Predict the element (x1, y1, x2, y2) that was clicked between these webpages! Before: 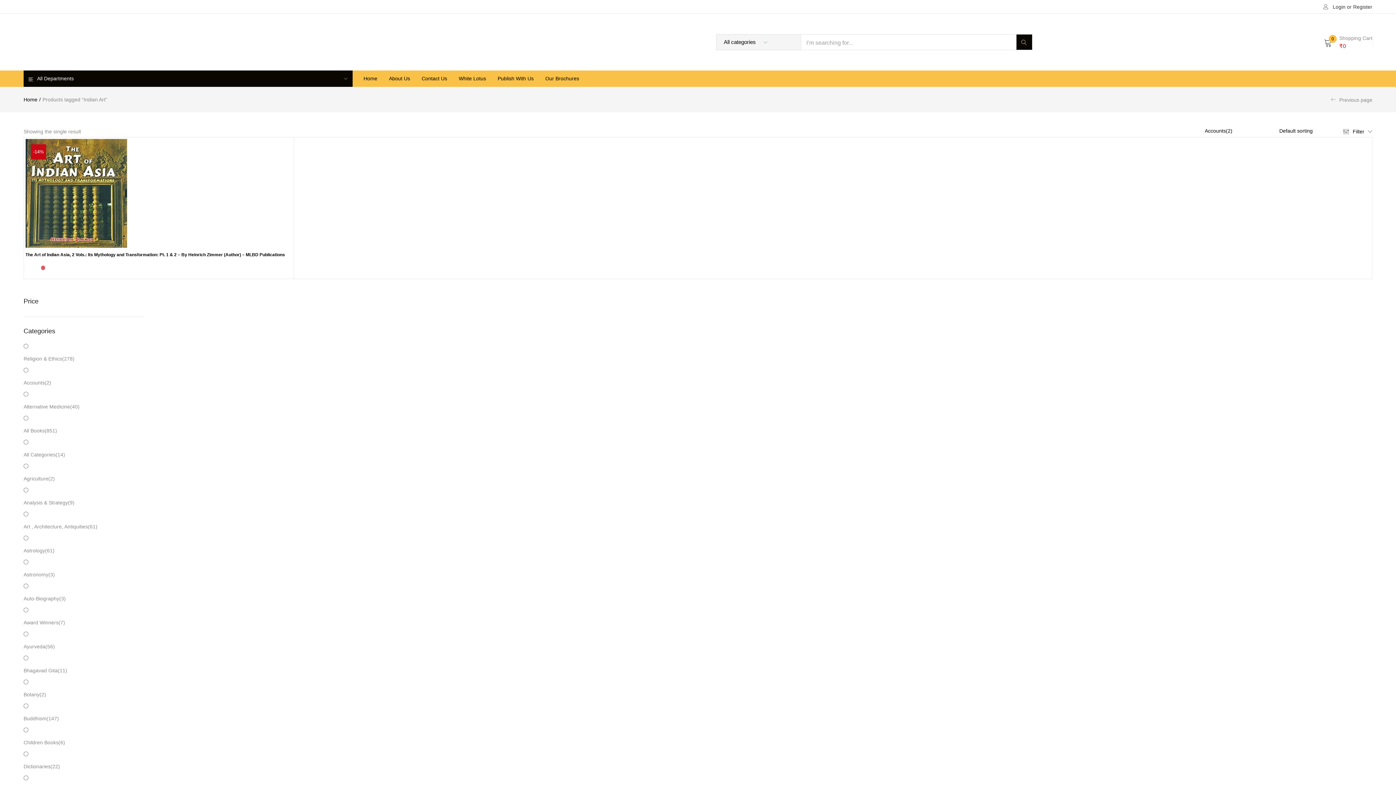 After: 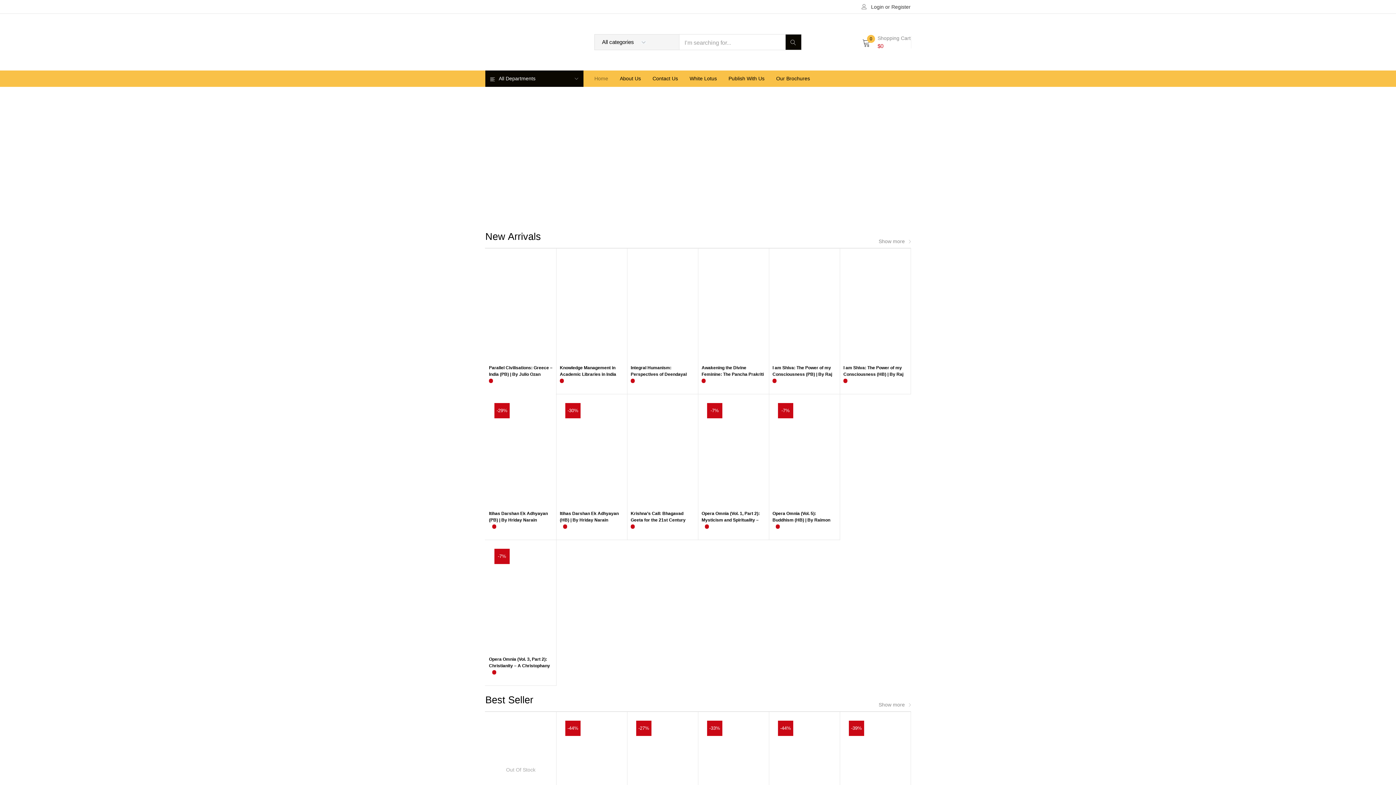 Action: bbox: (23, 38, 121, 44)